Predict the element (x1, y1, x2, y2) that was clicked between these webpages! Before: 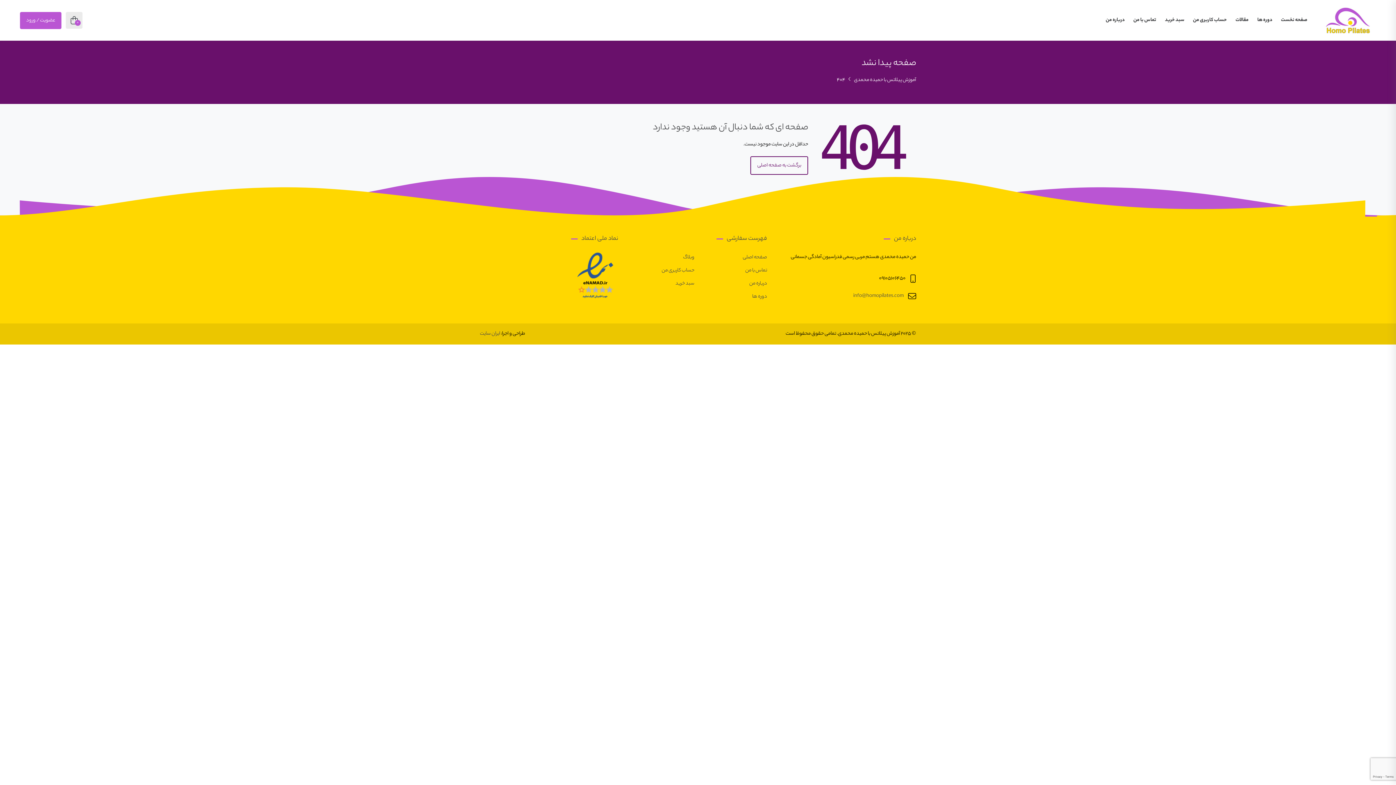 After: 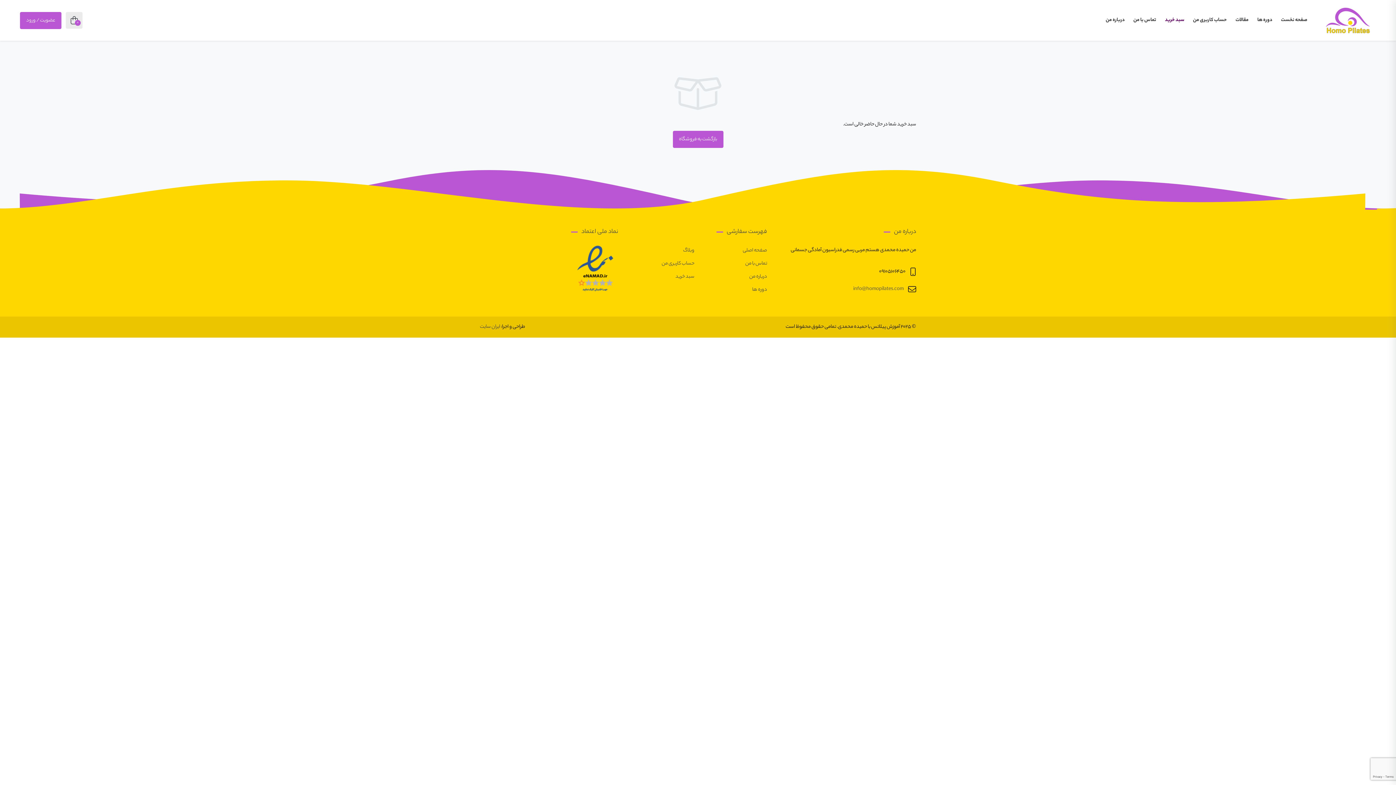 Action: bbox: (629, 277, 694, 290) label: سبد خرید